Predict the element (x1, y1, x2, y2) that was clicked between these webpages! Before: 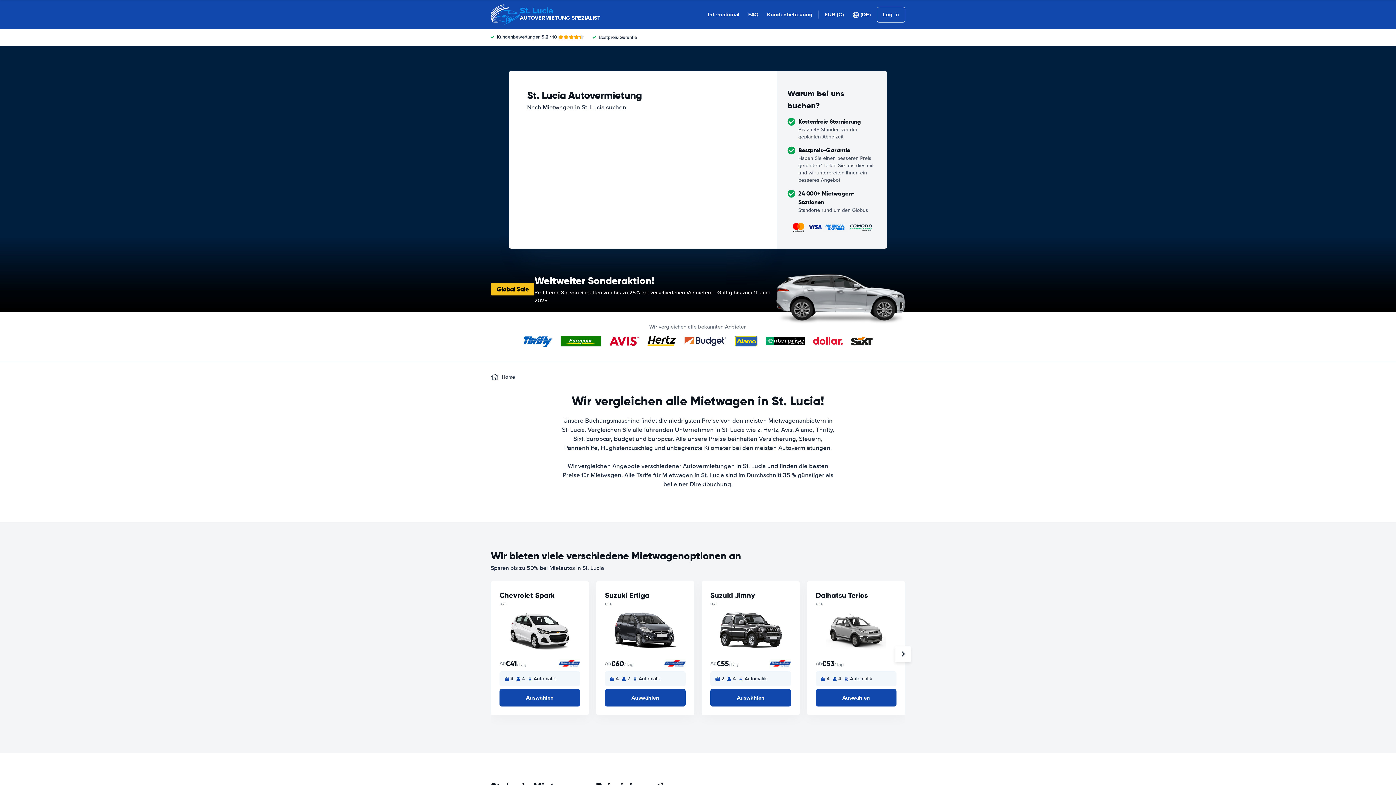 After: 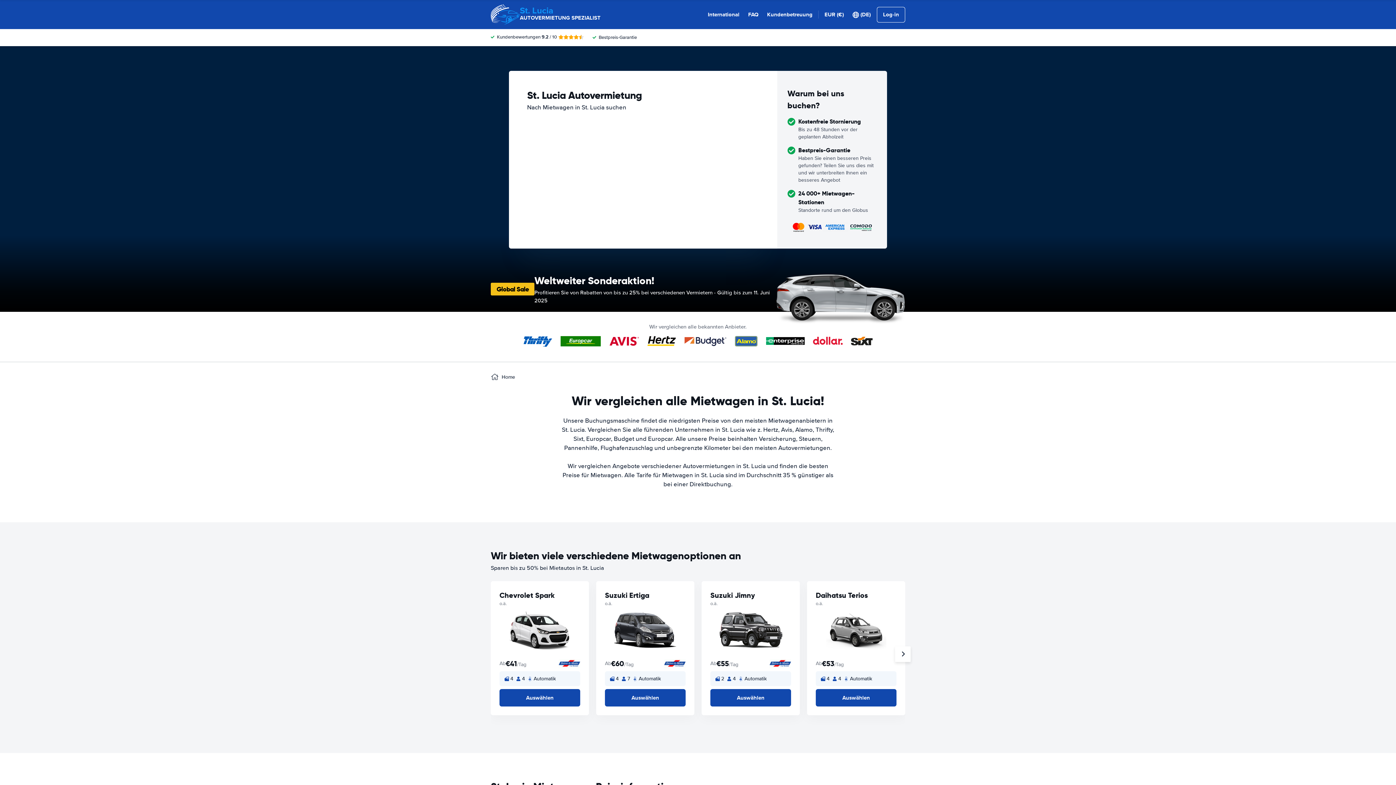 Action: label: St. Lucia
AUTOVERMIETUNG SPEZIALIST bbox: (490, 0, 600, 29)